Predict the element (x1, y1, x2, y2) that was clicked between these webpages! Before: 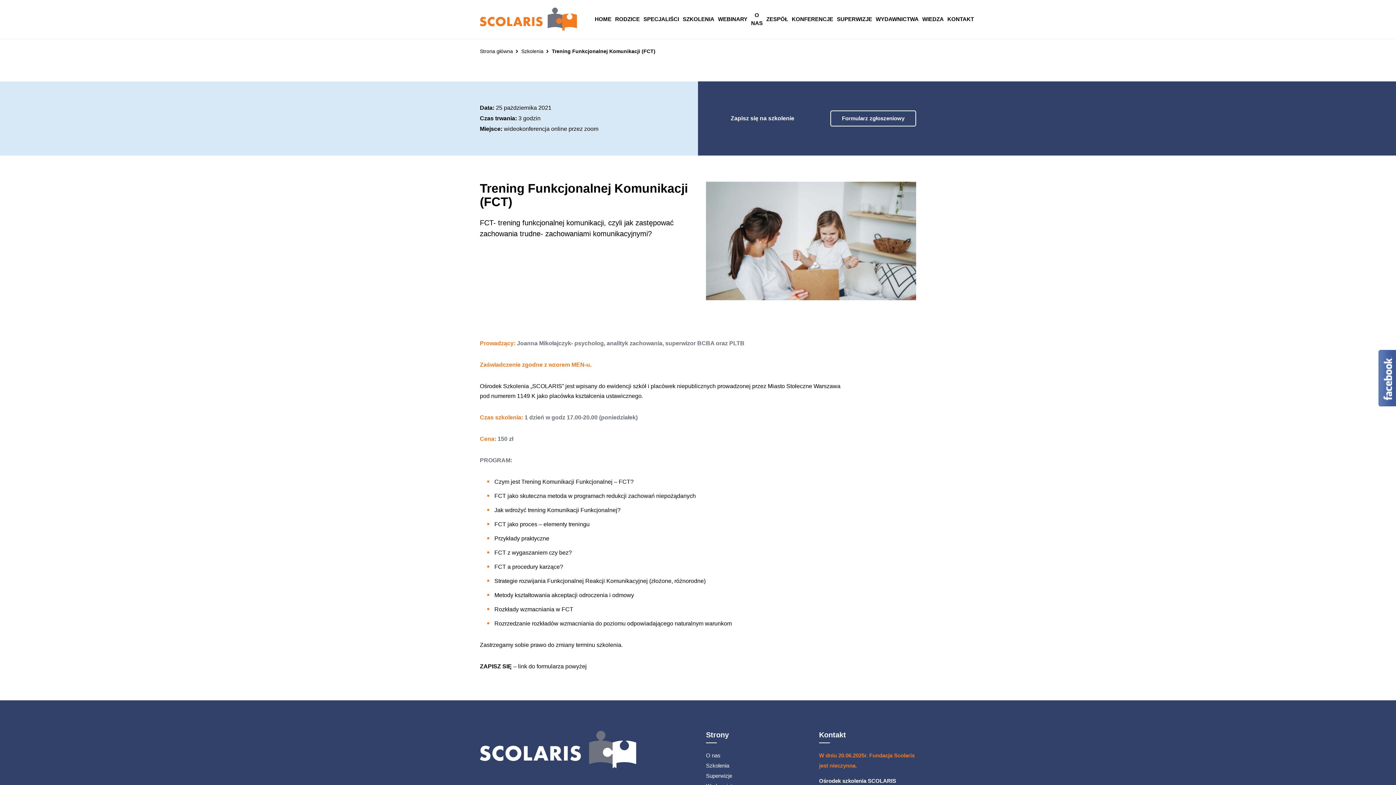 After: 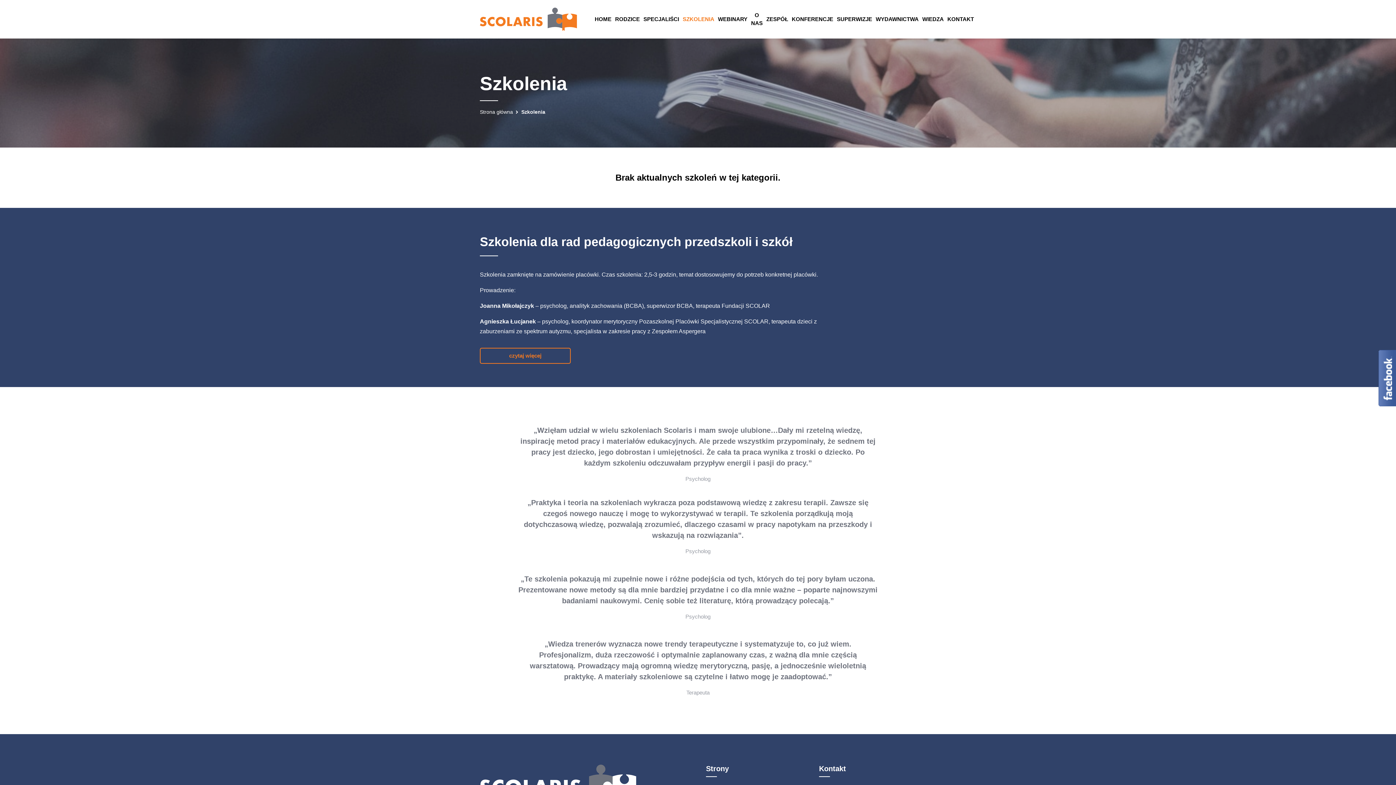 Action: bbox: (521, 48, 543, 54) label: Szkolenia